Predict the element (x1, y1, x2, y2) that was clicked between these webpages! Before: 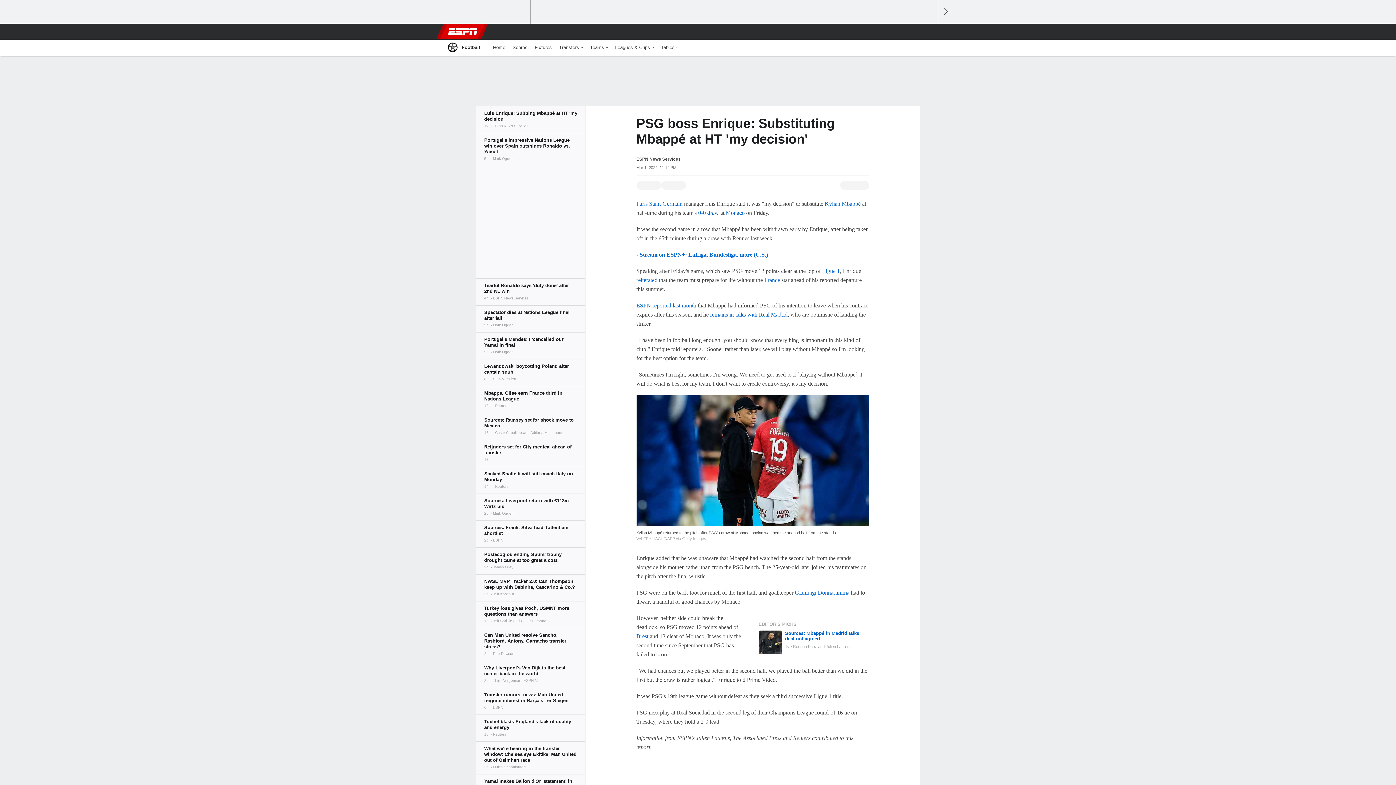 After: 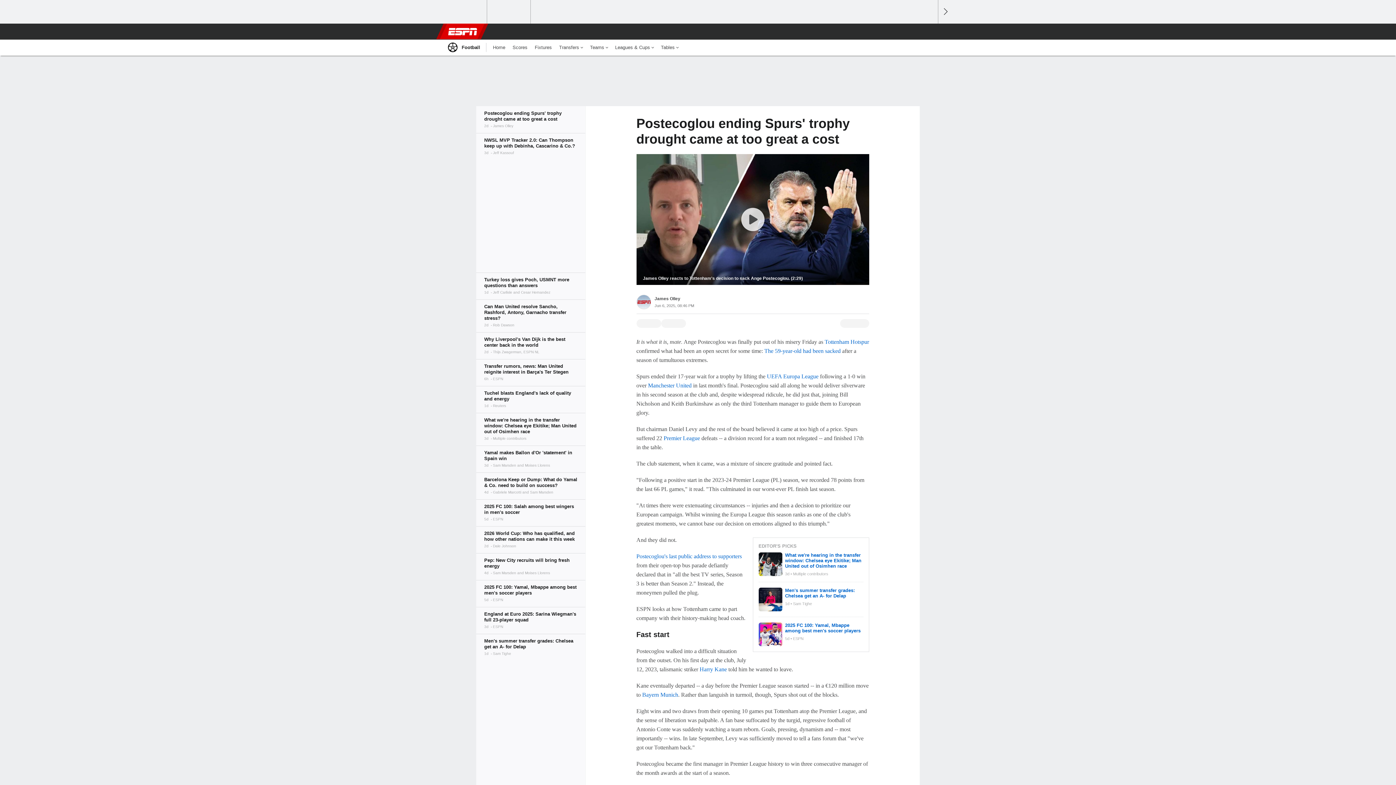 Action: bbox: (476, 547, 585, 574)